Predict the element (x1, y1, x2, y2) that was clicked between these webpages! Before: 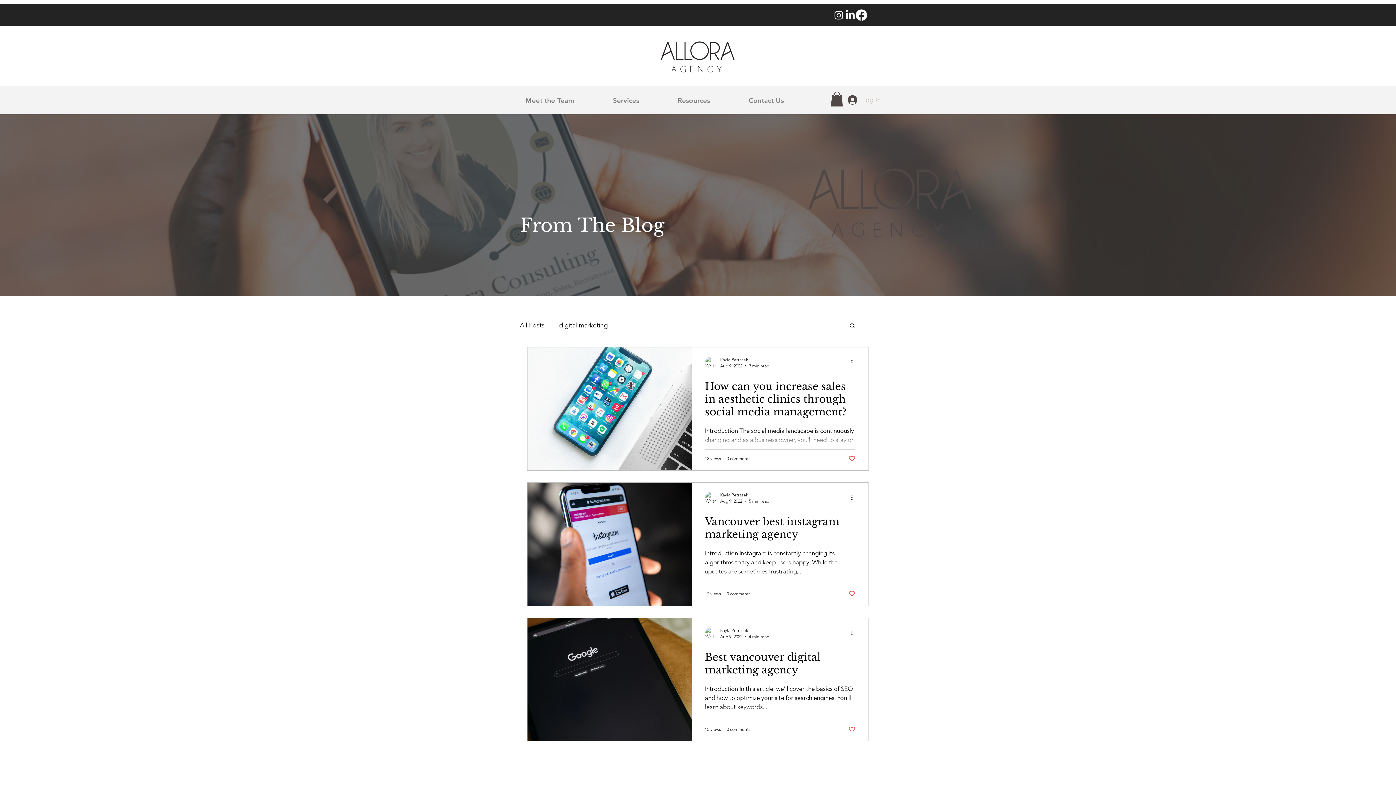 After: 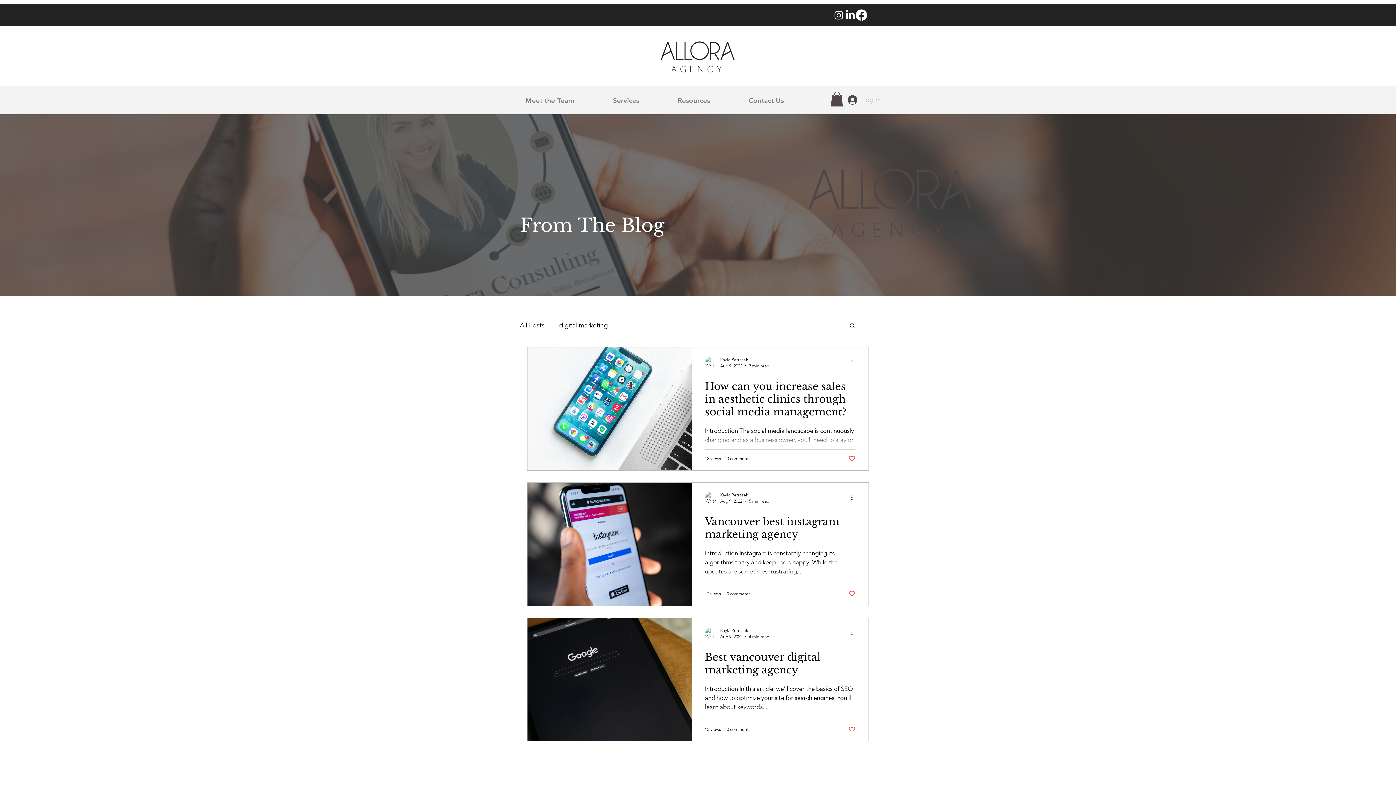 Action: label: More actions bbox: (850, 358, 858, 366)